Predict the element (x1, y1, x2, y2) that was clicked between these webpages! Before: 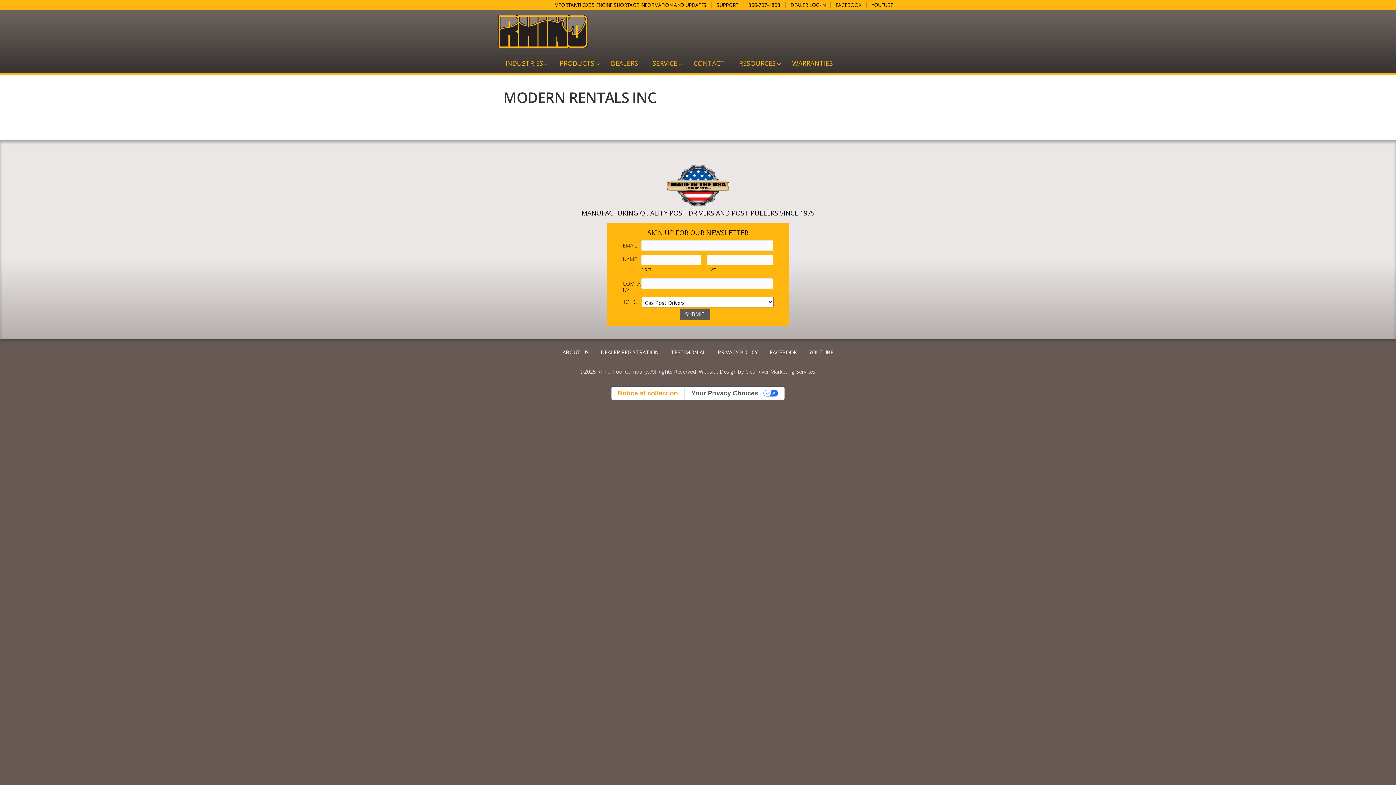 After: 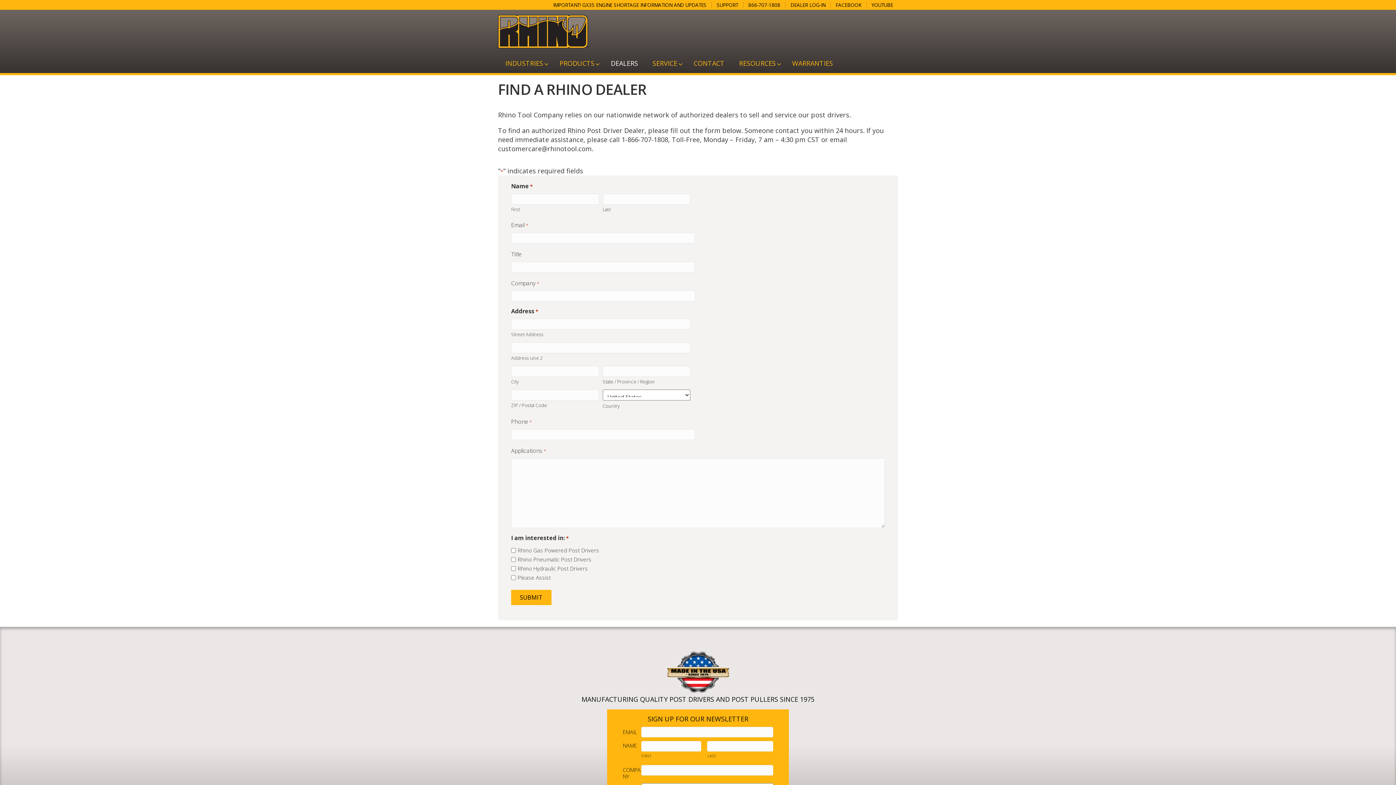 Action: bbox: (603, 53, 645, 73) label: DEALERS